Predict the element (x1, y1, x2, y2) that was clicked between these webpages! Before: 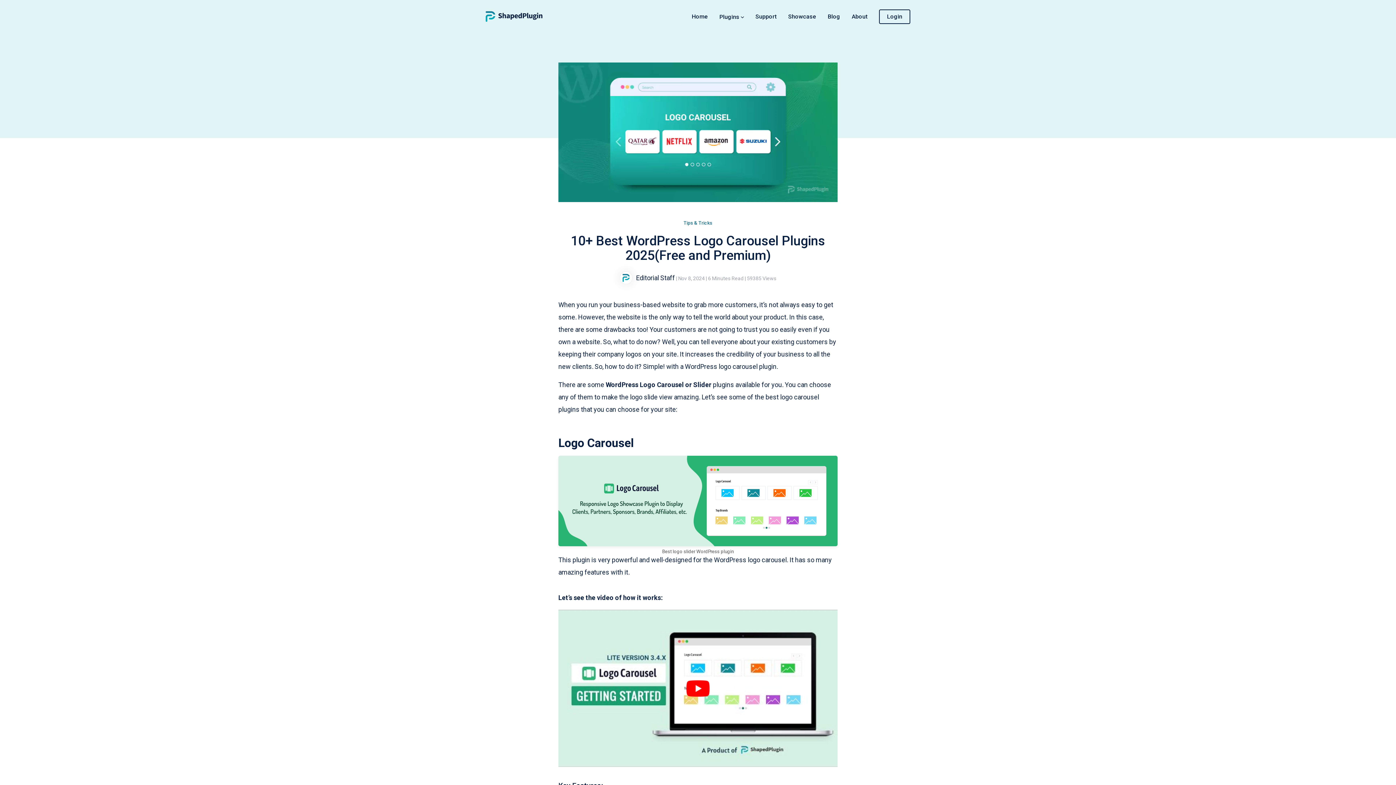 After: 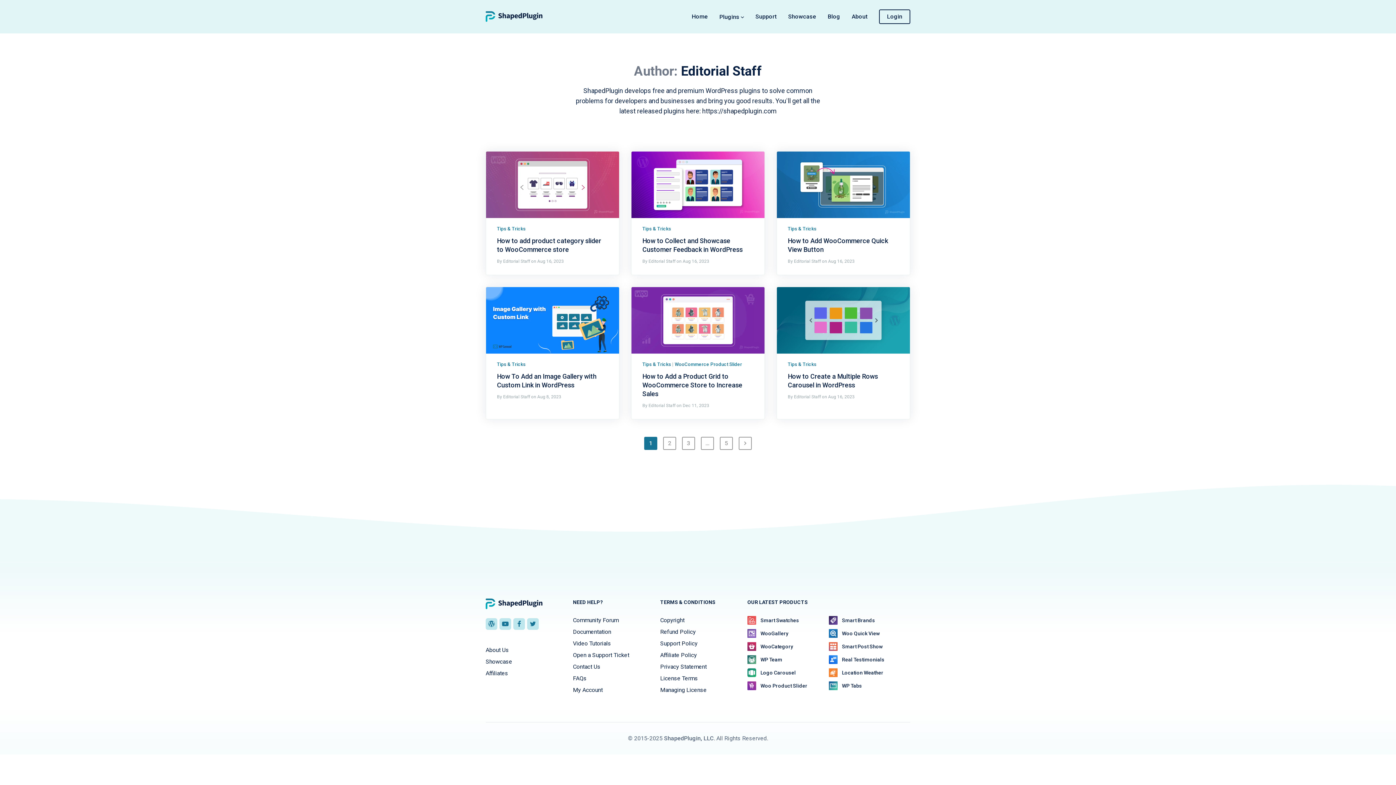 Action: bbox: (636, 274, 675, 281) label: Editorial Staff